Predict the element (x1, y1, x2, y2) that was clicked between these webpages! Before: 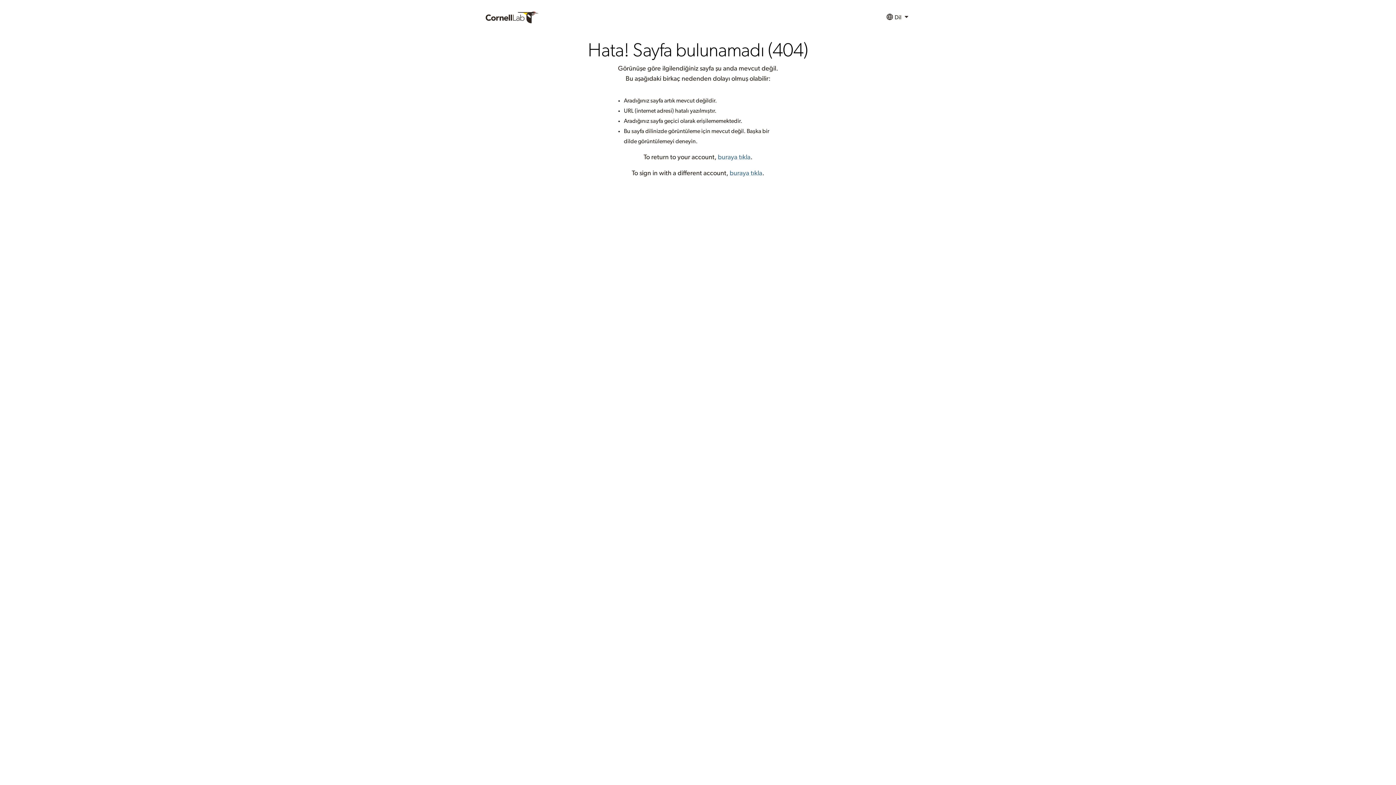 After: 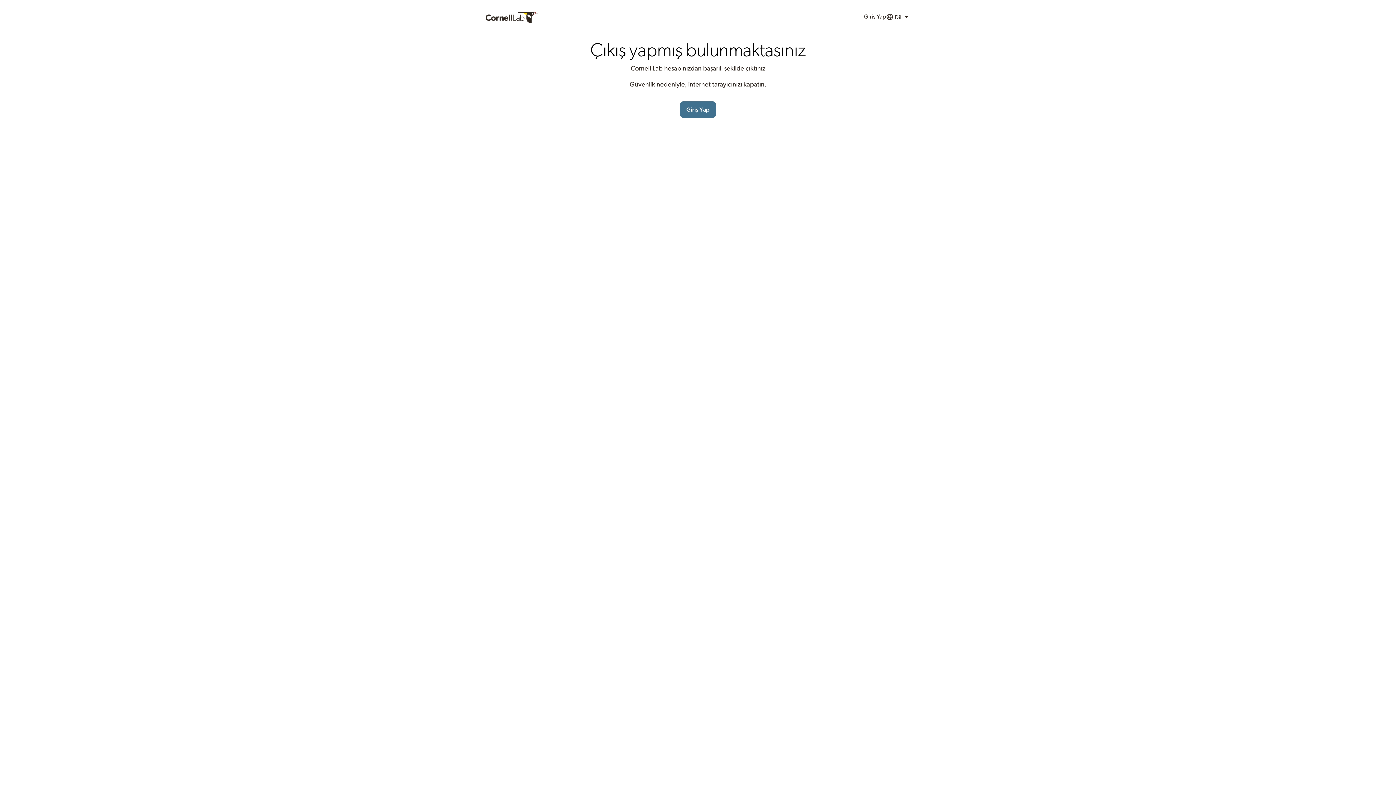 Action: label: buraya tıkla bbox: (729, 170, 762, 176)